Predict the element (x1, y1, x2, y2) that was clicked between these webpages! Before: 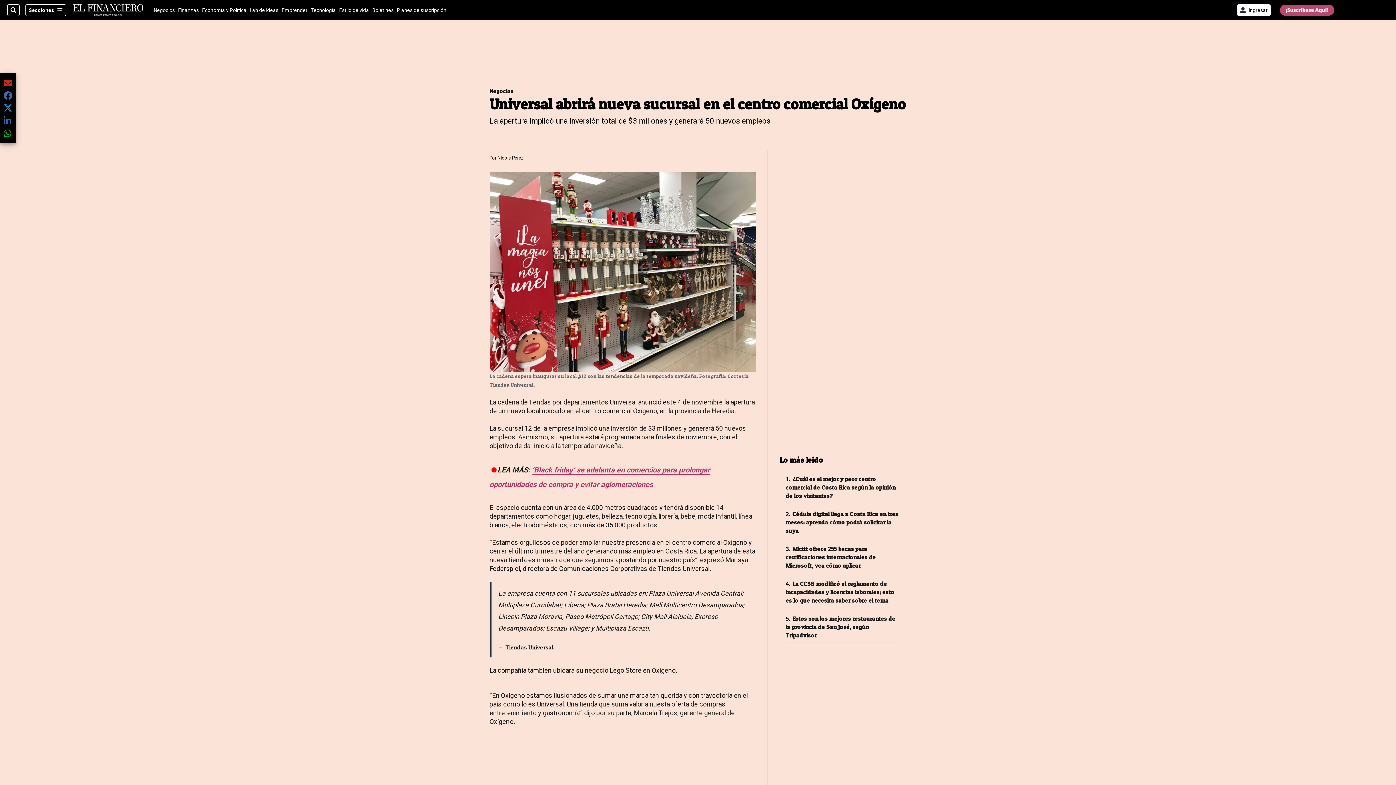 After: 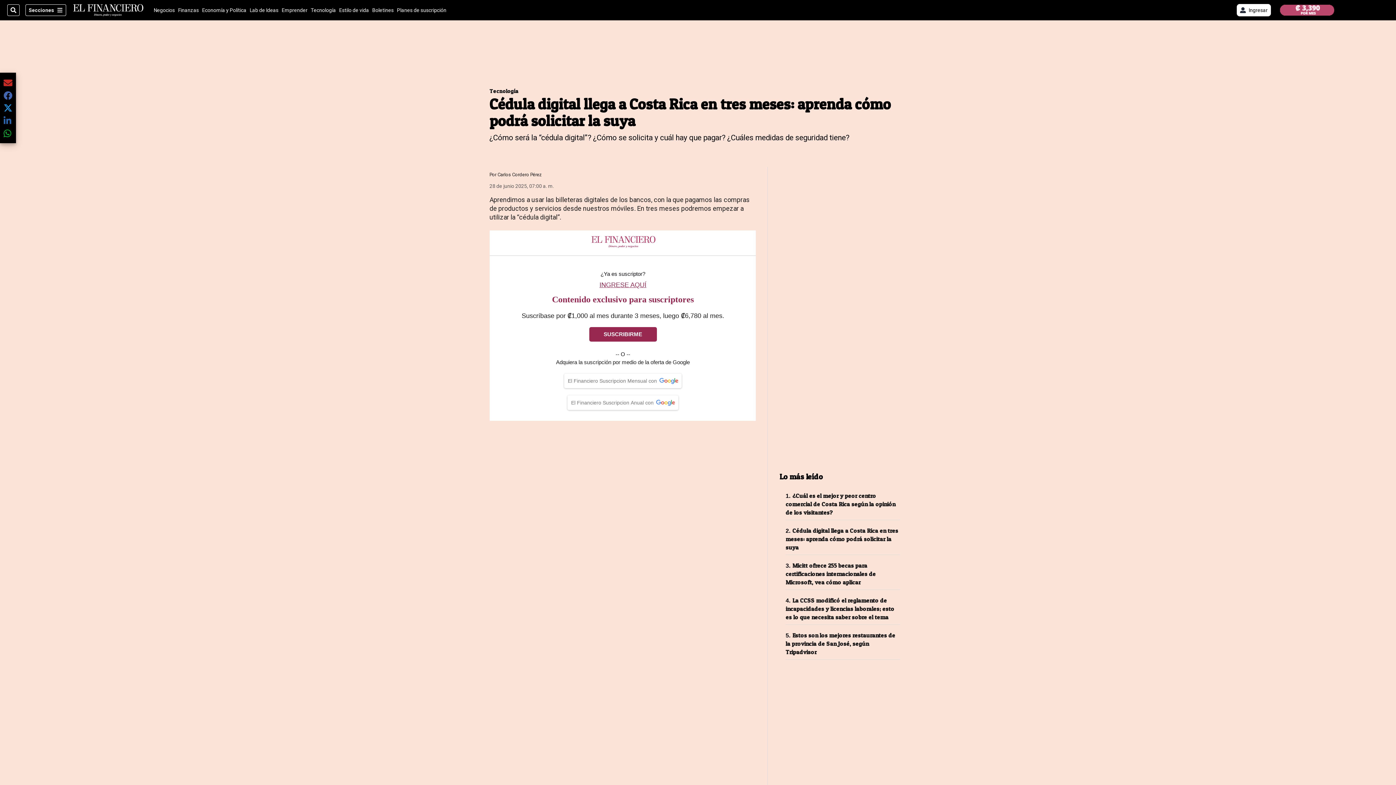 Action: label: 2. Cédula digital llega a Costa Rica en tres meses: aprenda cómo podrá solicitar la suya bbox: (785, 510, 900, 535)